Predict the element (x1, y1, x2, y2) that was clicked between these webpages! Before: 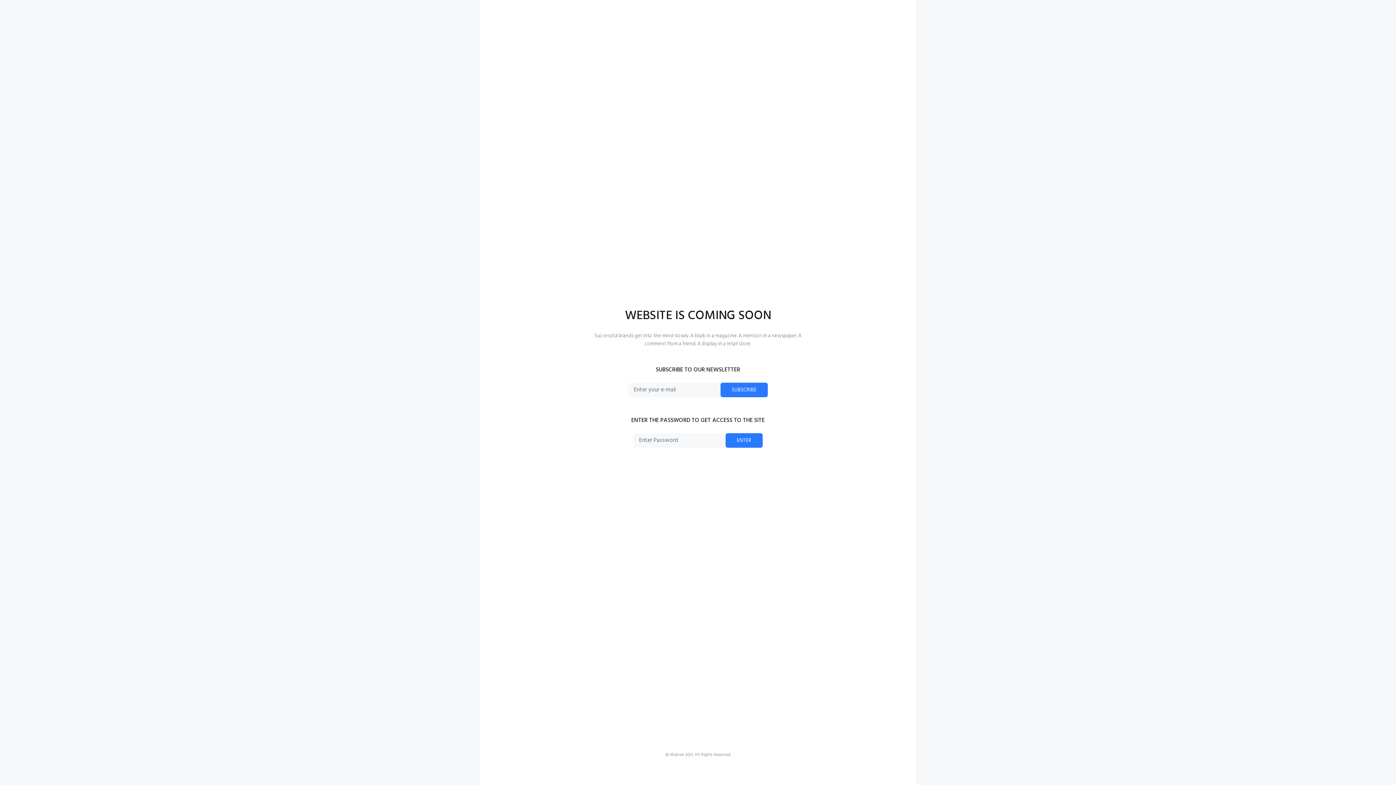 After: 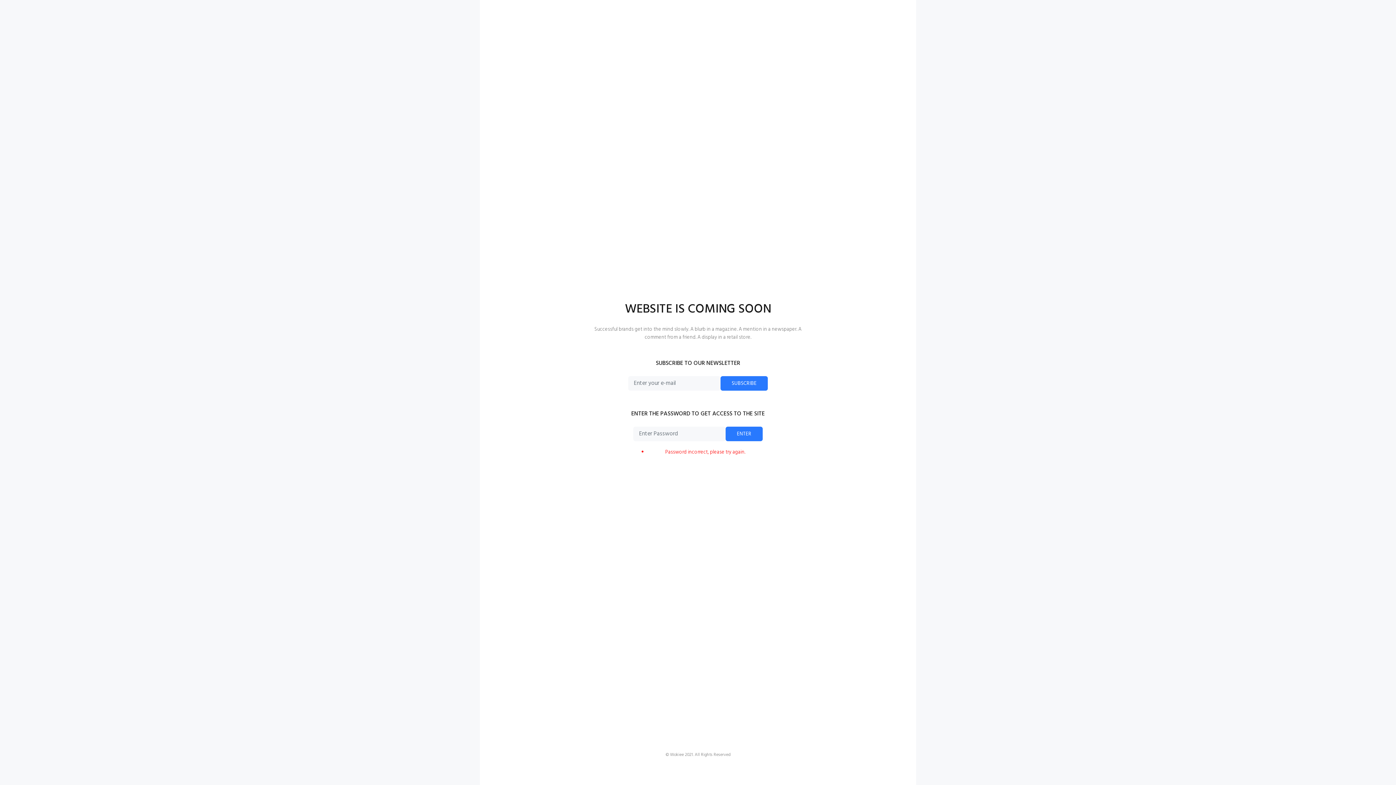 Action: label: ENTER bbox: (725, 433, 762, 447)